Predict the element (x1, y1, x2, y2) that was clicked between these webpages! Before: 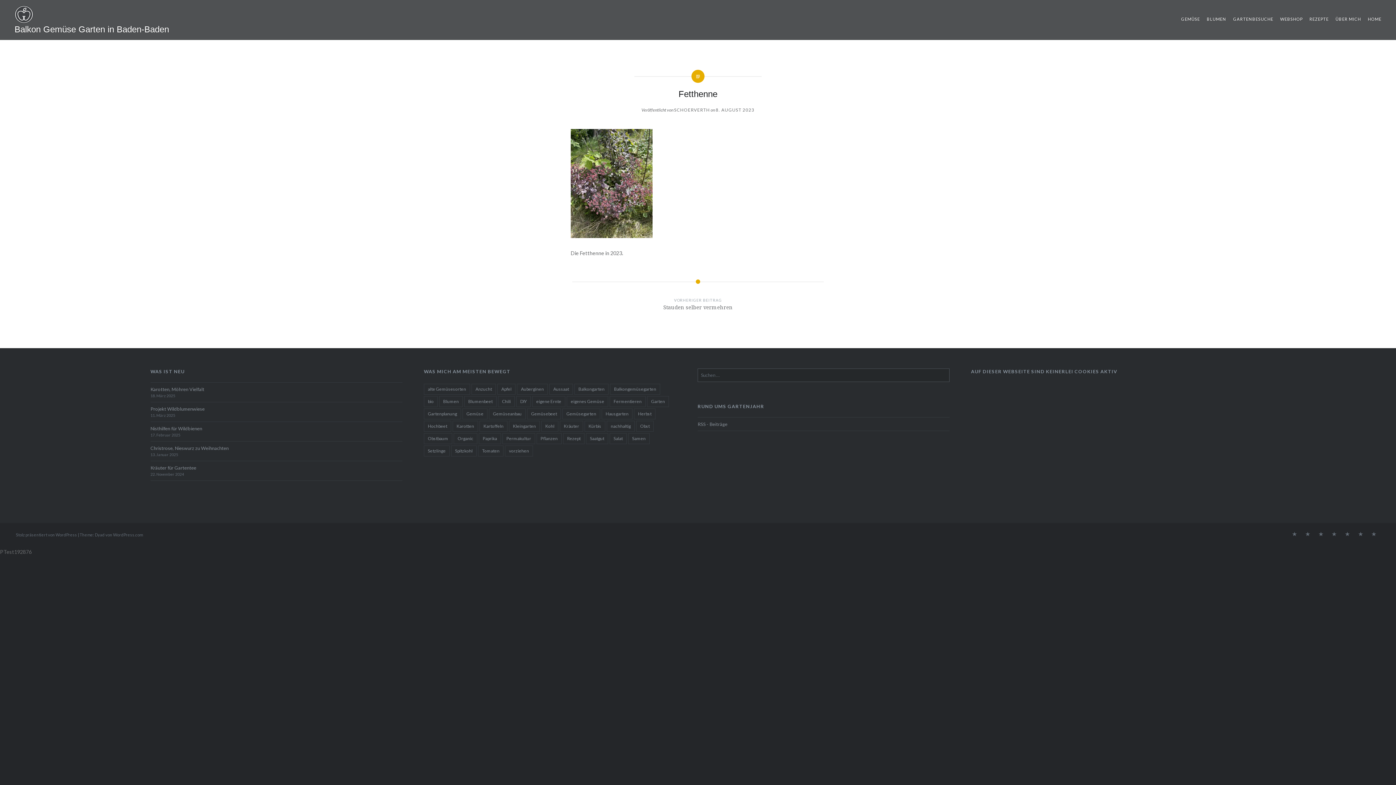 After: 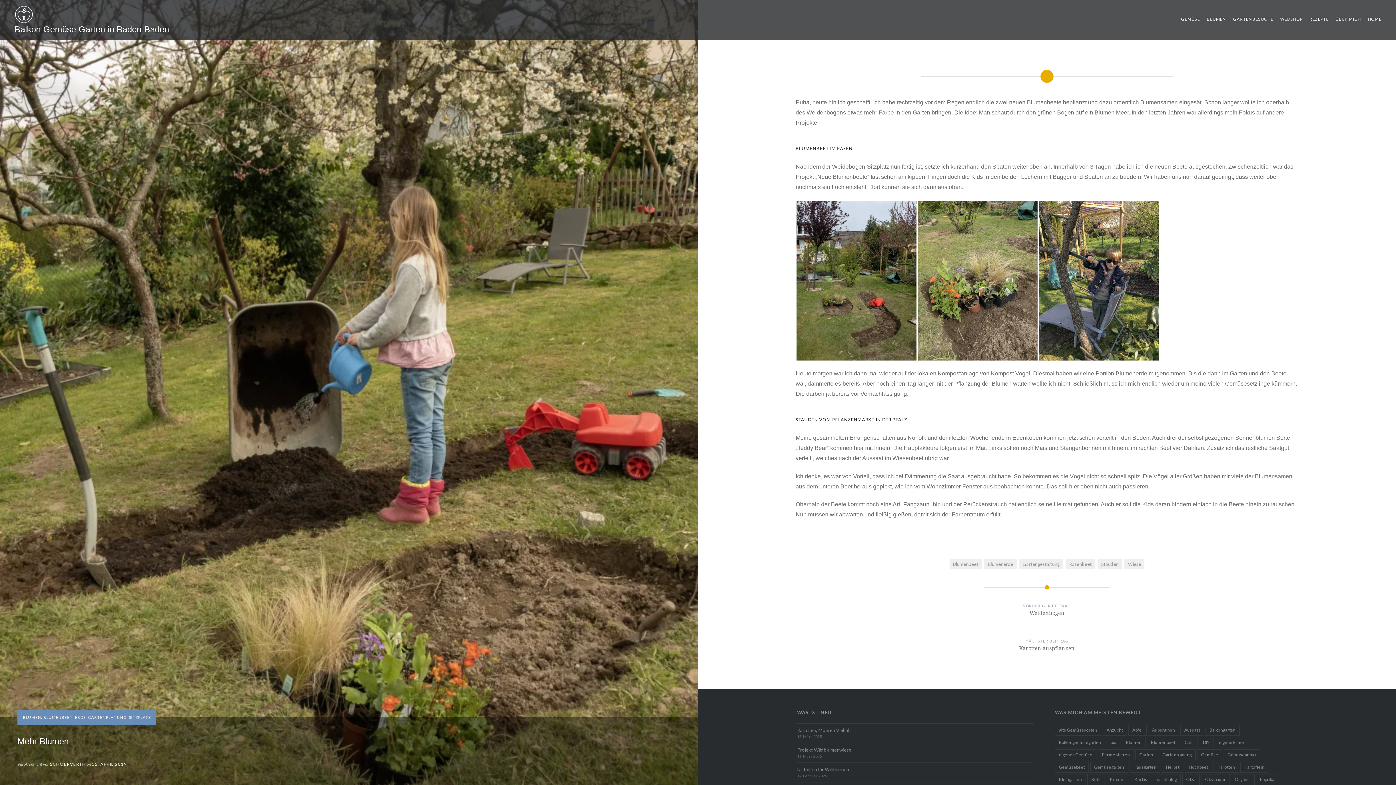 Action: bbox: (1207, 16, 1226, 22) label: BLUMEN